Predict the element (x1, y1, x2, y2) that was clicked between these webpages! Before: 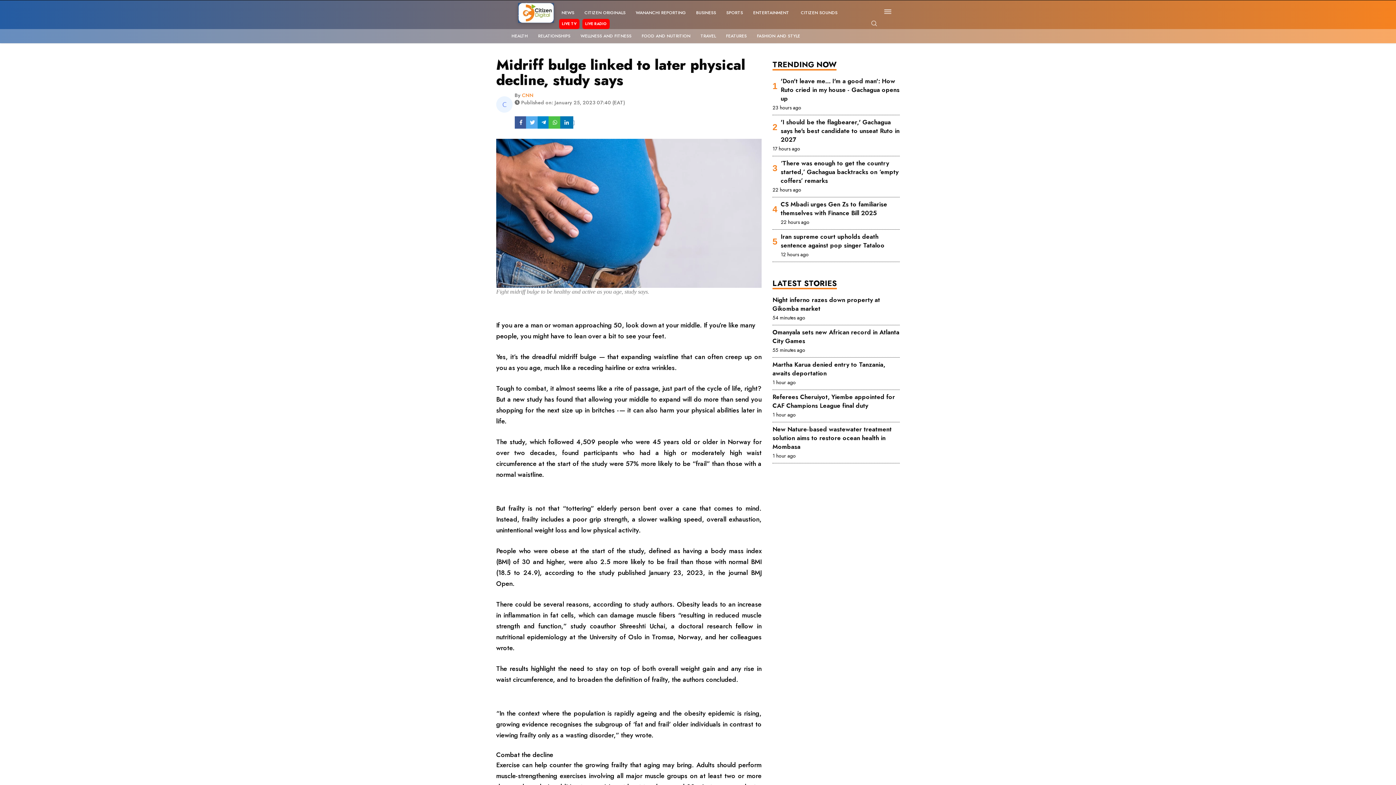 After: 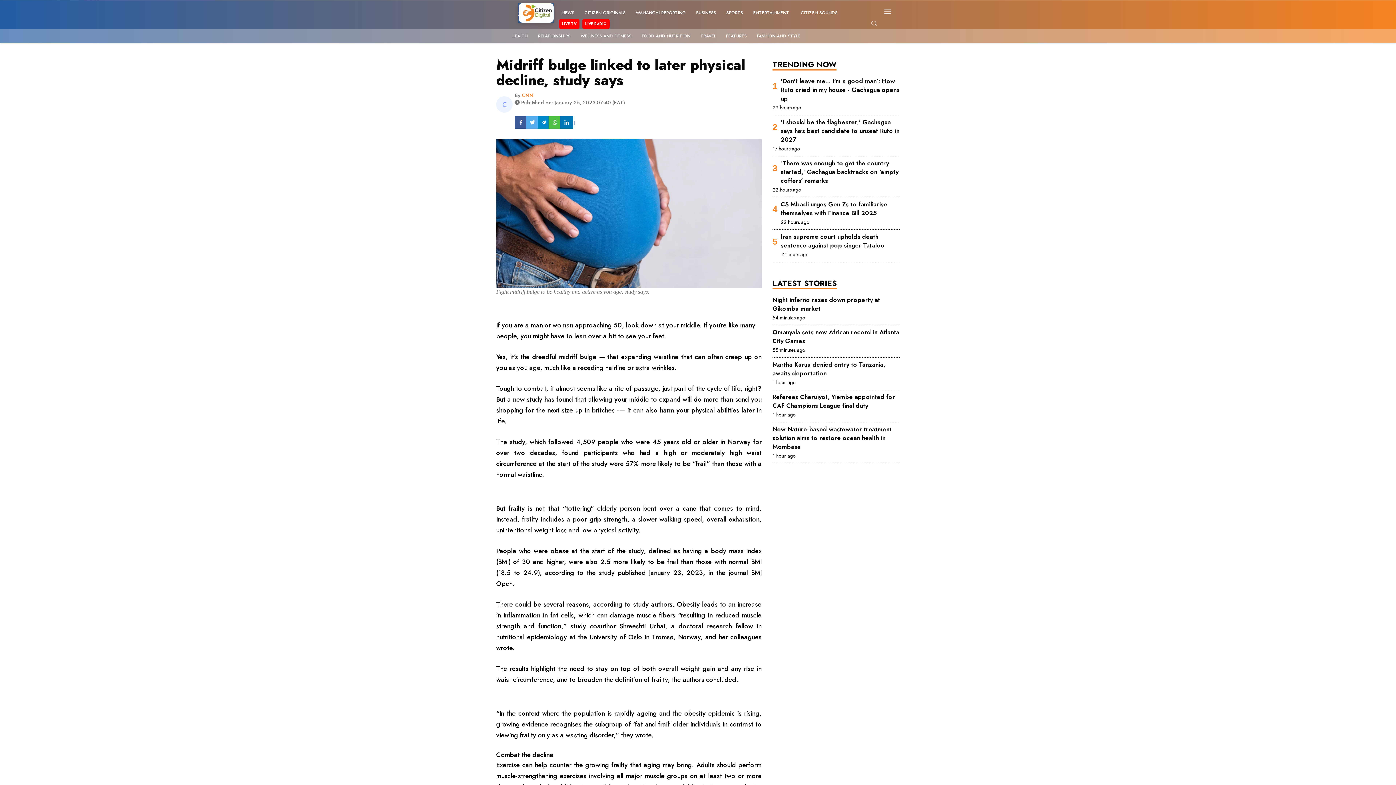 Action: bbox: (514, 102, 527, 108)